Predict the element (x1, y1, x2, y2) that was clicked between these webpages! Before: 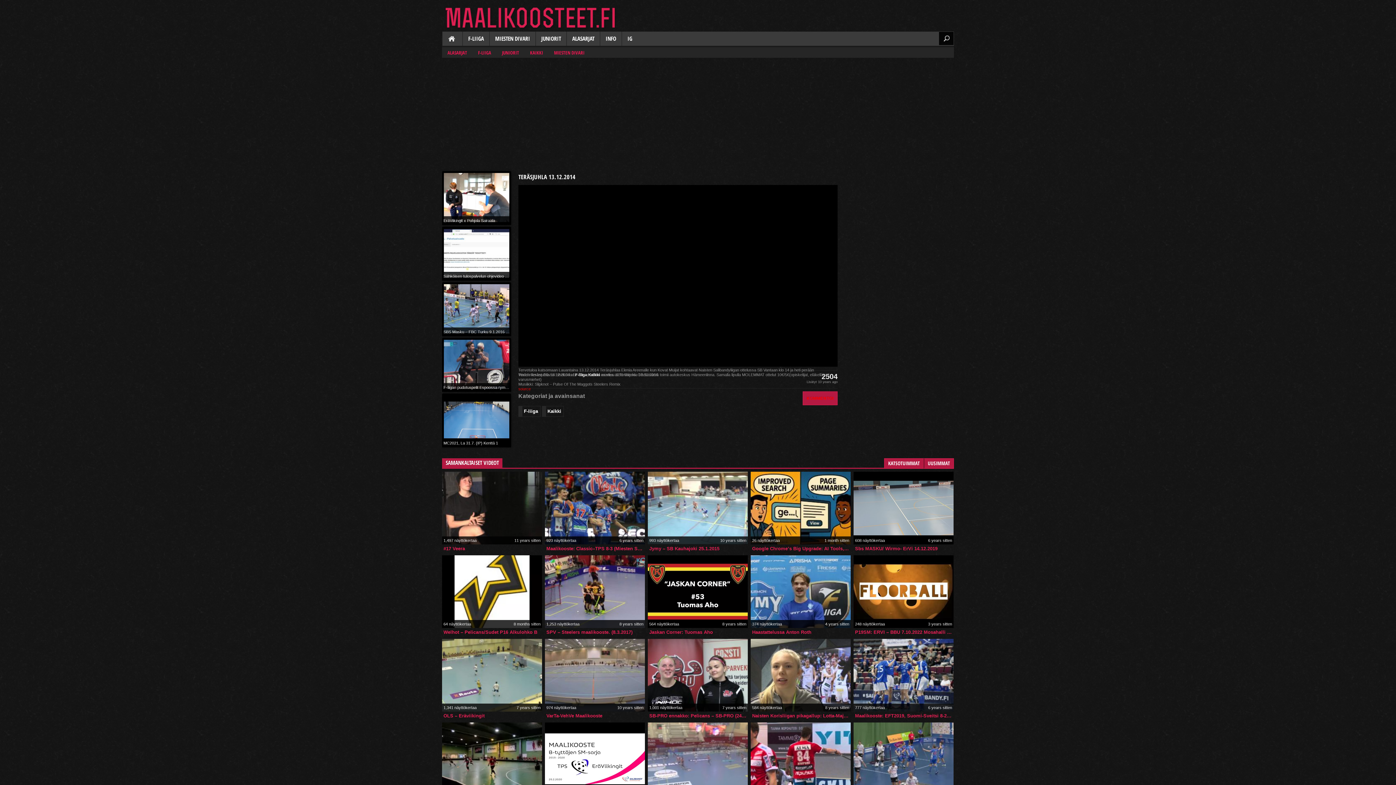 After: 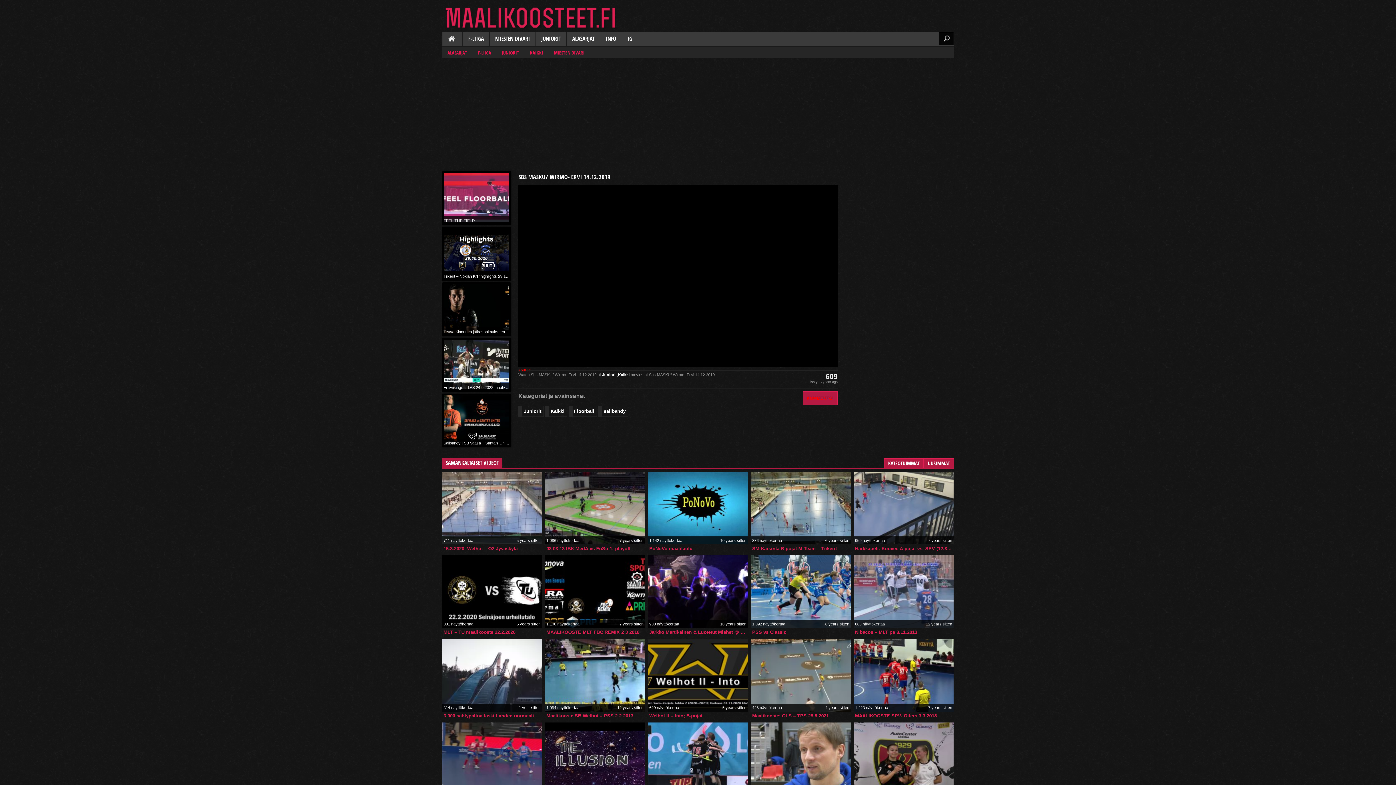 Action: bbox: (853, 472, 953, 544) label: 608 näyttökertaa
6 years sitten